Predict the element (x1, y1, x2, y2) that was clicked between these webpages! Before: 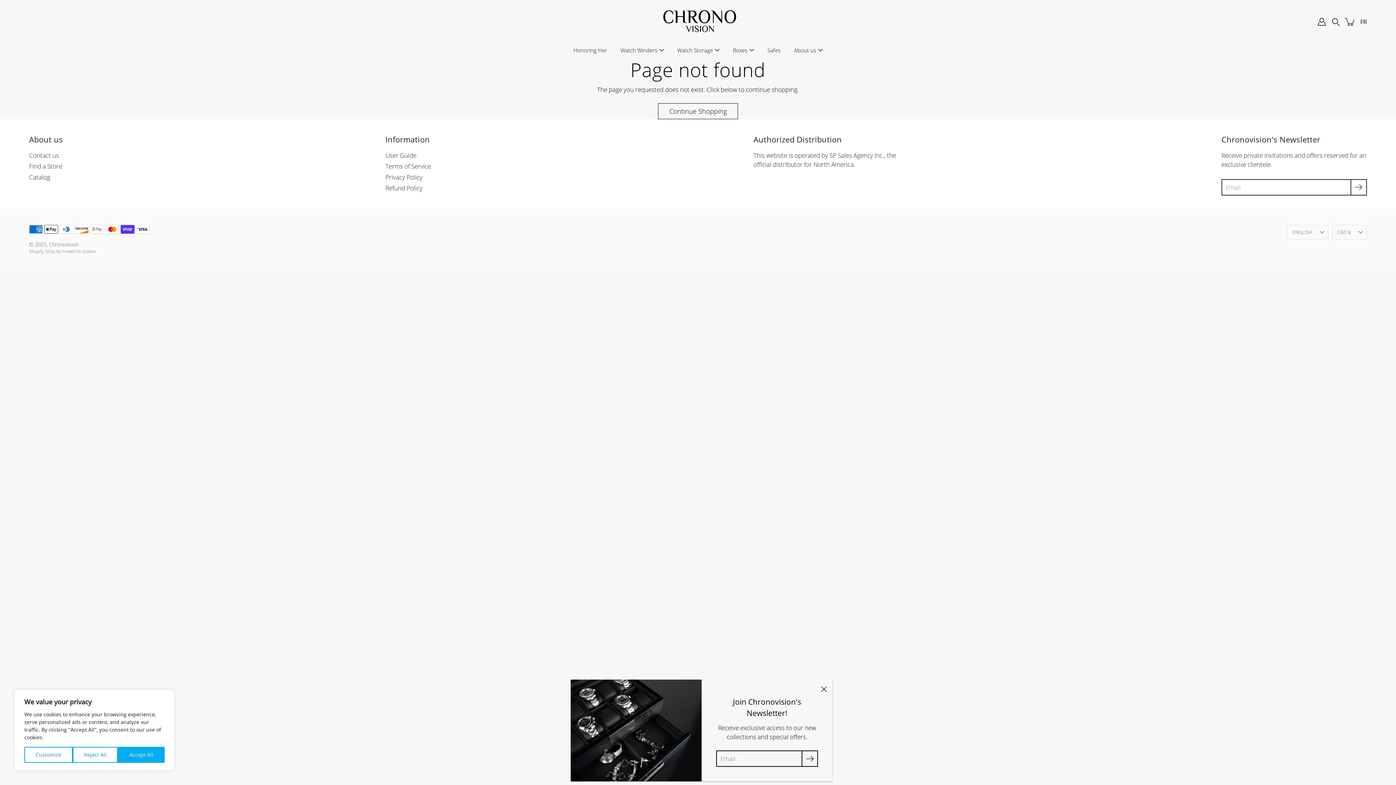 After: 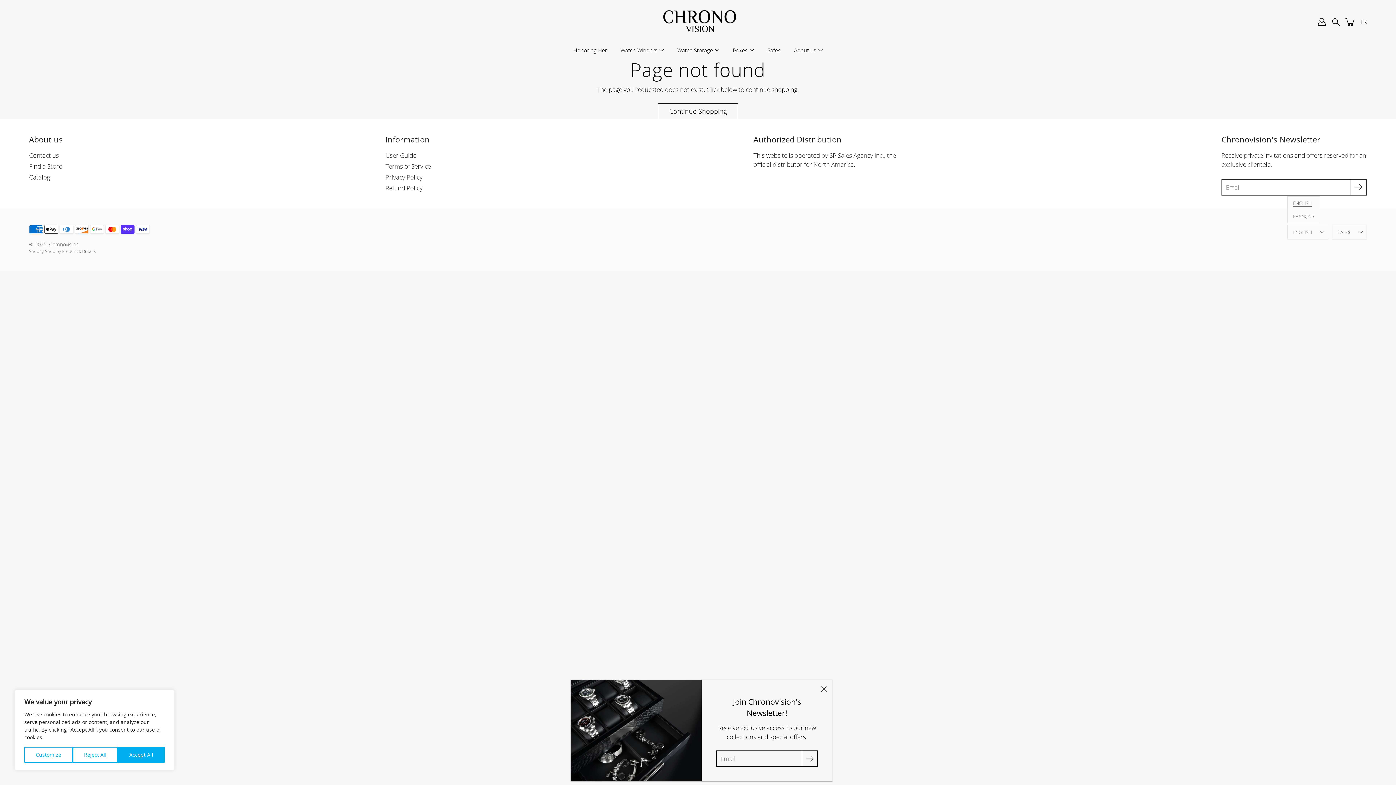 Action: bbox: (1287, 225, 1328, 239) label: ENGLISH